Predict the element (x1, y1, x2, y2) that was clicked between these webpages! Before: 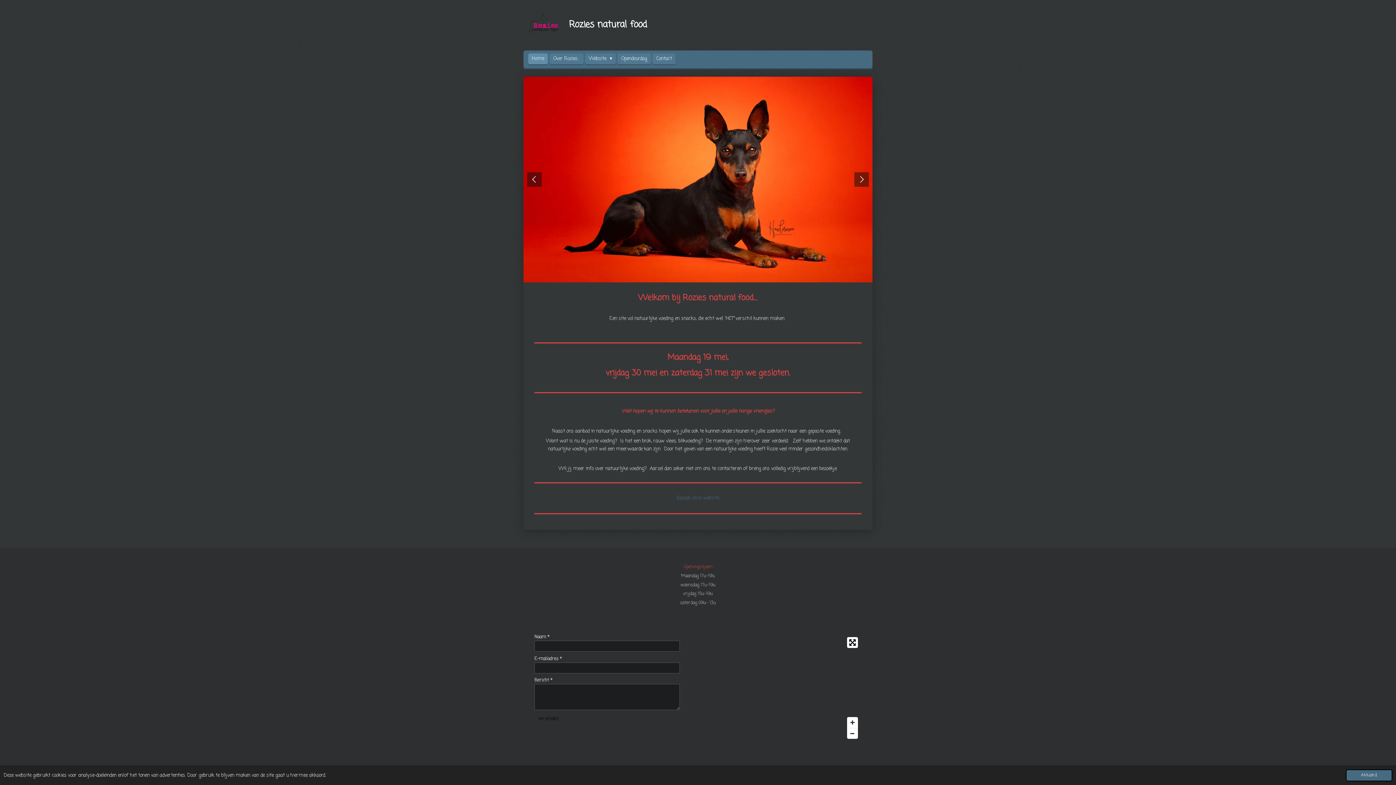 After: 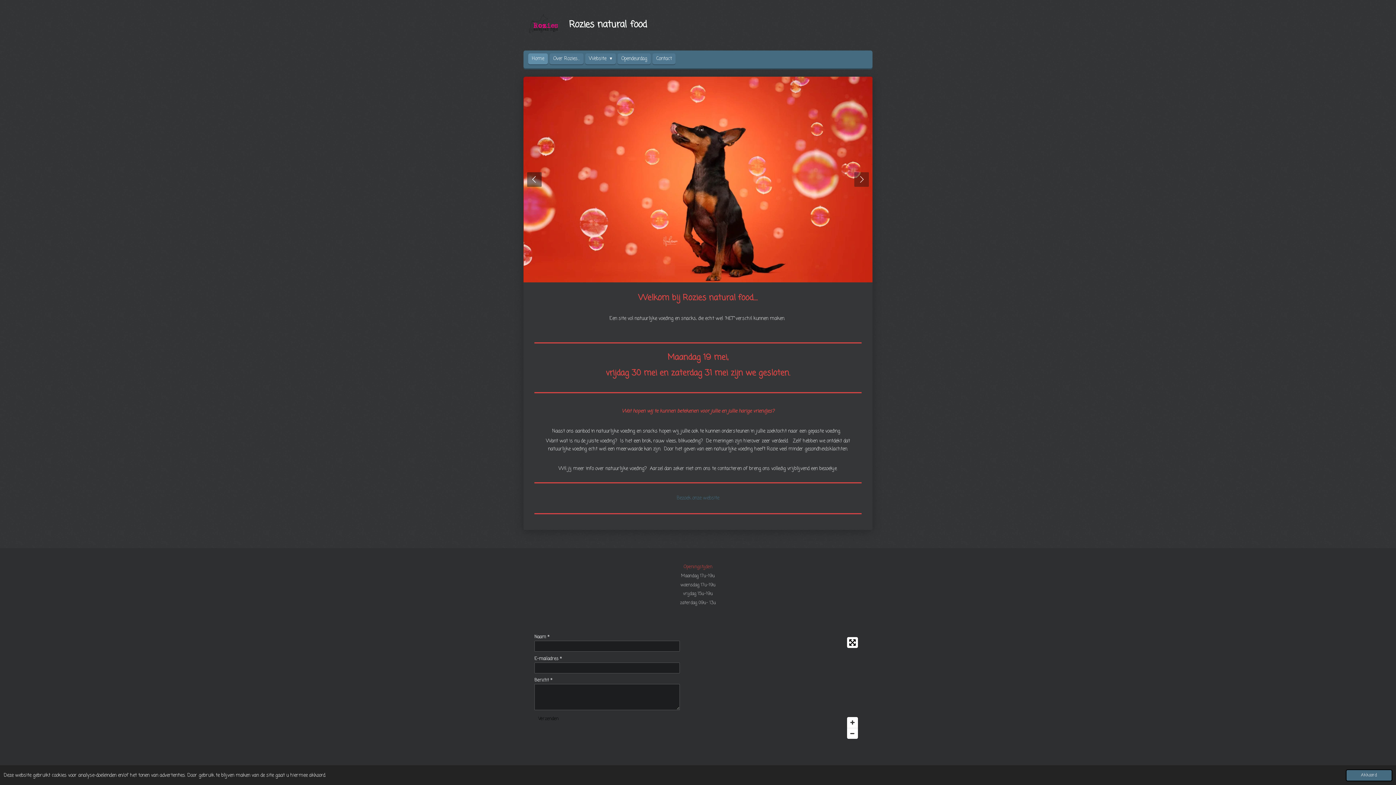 Action: bbox: (854, 172, 869, 186)